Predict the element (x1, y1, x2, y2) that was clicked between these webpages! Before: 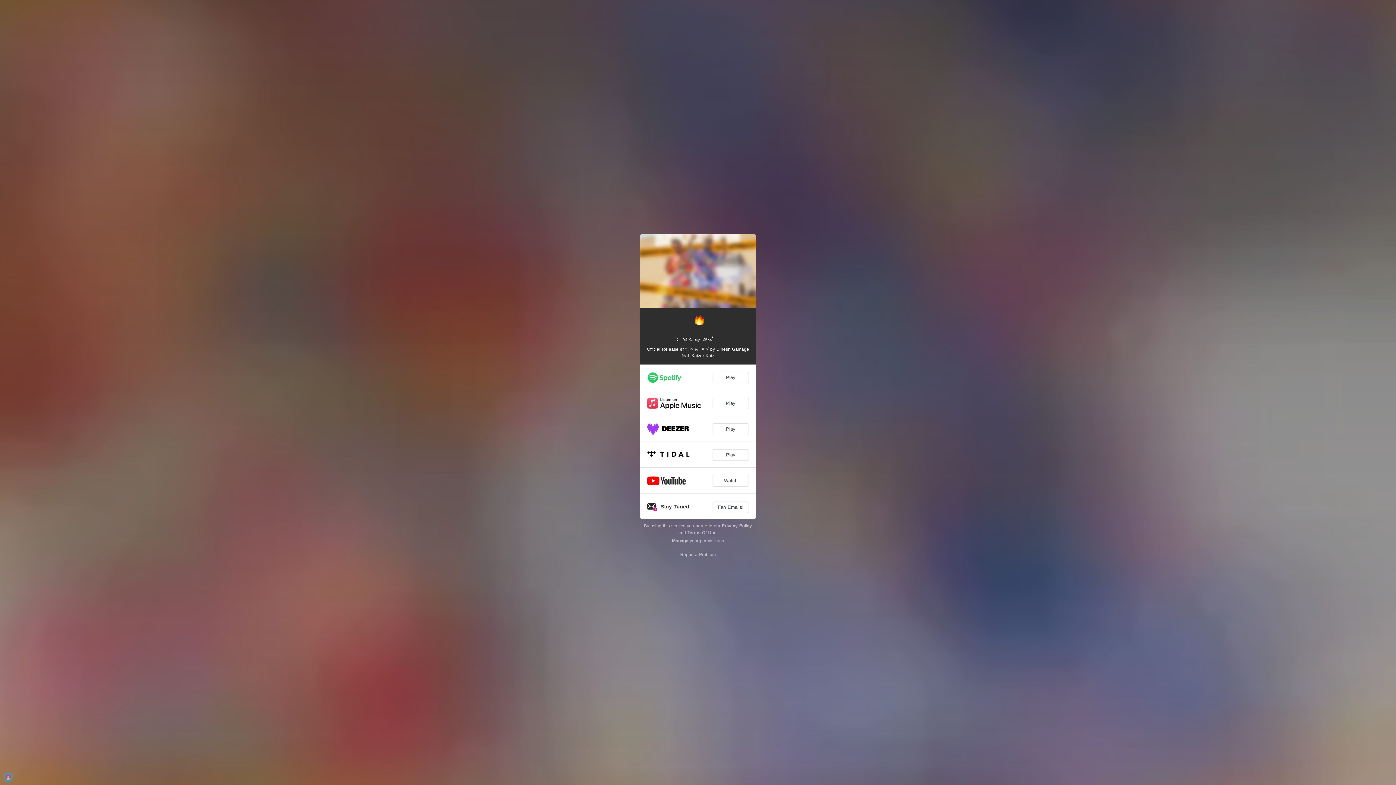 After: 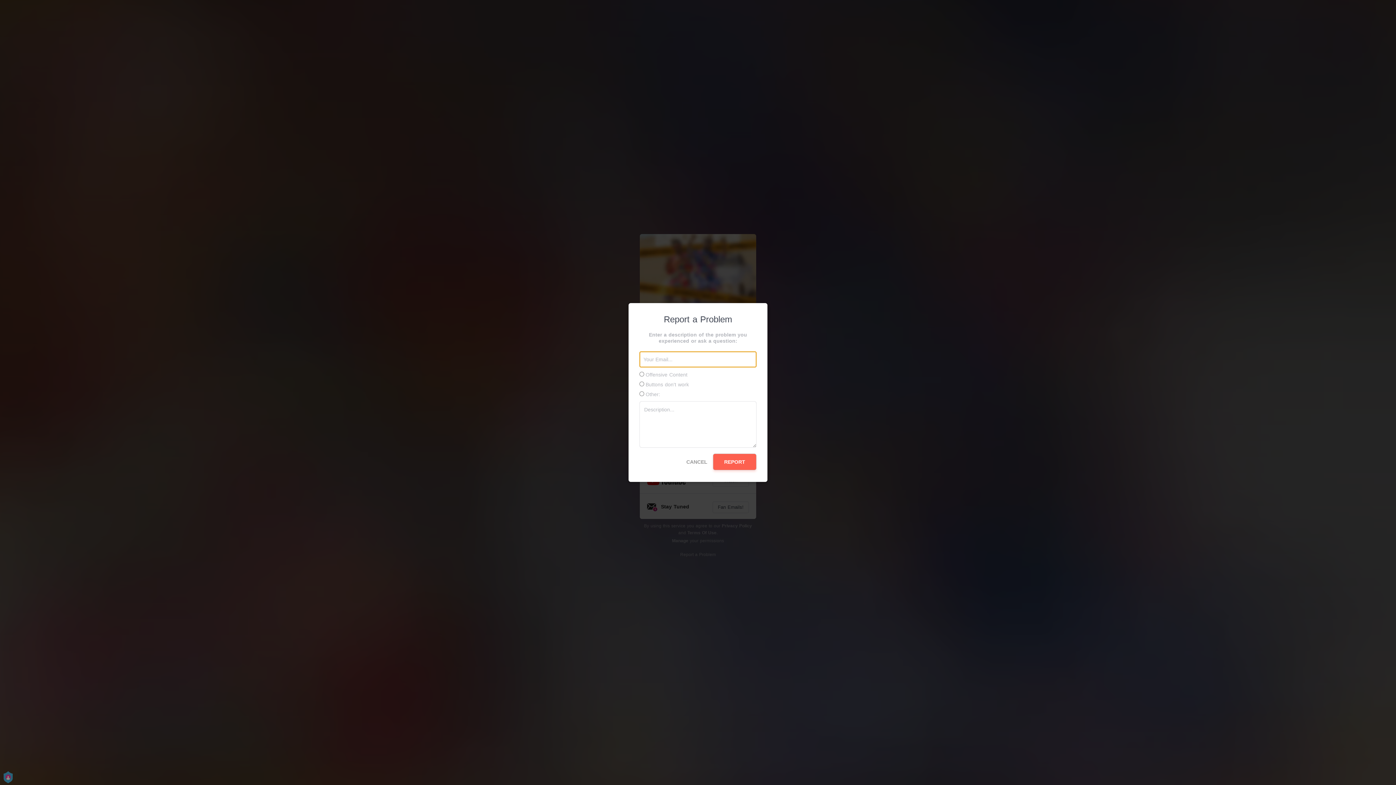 Action: bbox: (680, 552, 716, 557) label: Report a Problem